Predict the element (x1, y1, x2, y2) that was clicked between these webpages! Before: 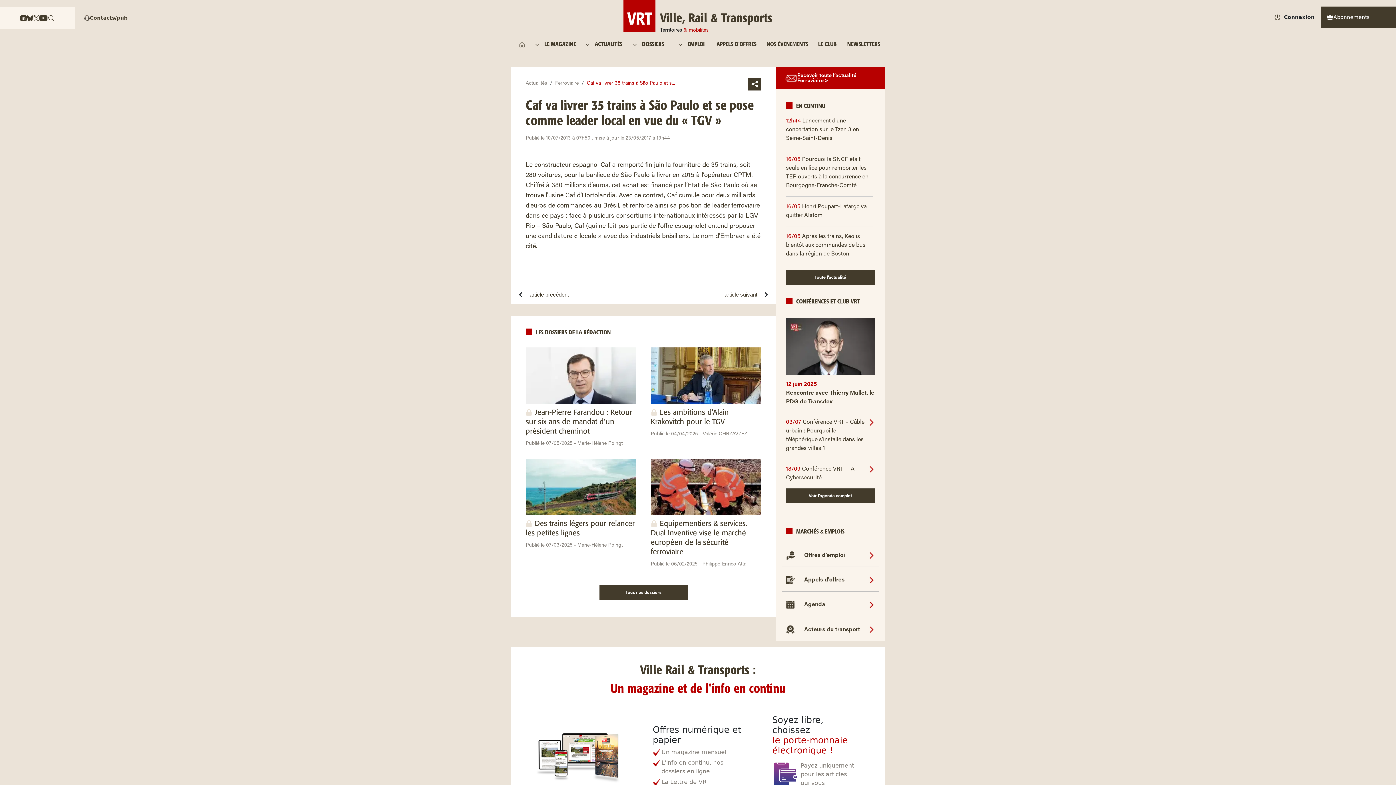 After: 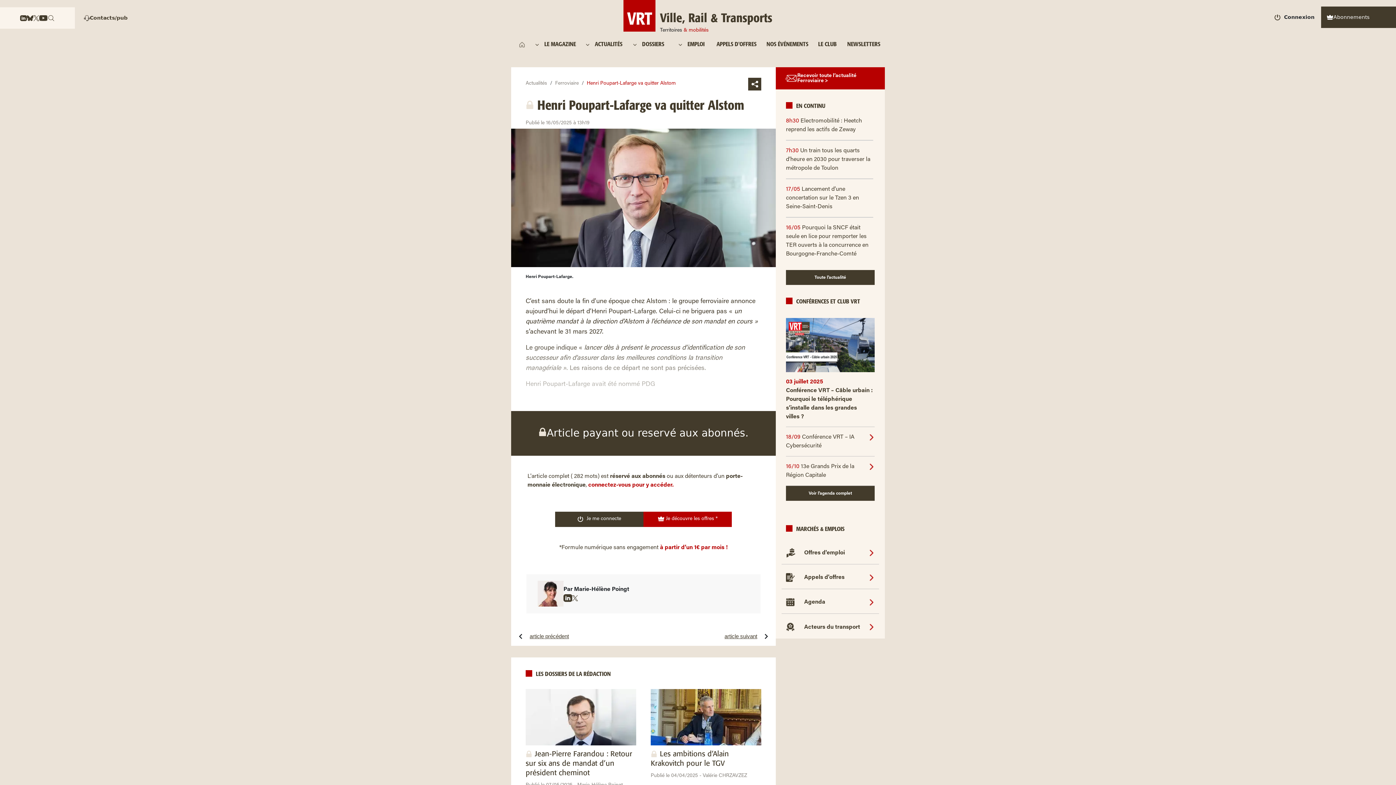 Action: bbox: (786, 202, 874, 220) label: 16/05 Henri Poupart-Lafarge va quitter Alstom